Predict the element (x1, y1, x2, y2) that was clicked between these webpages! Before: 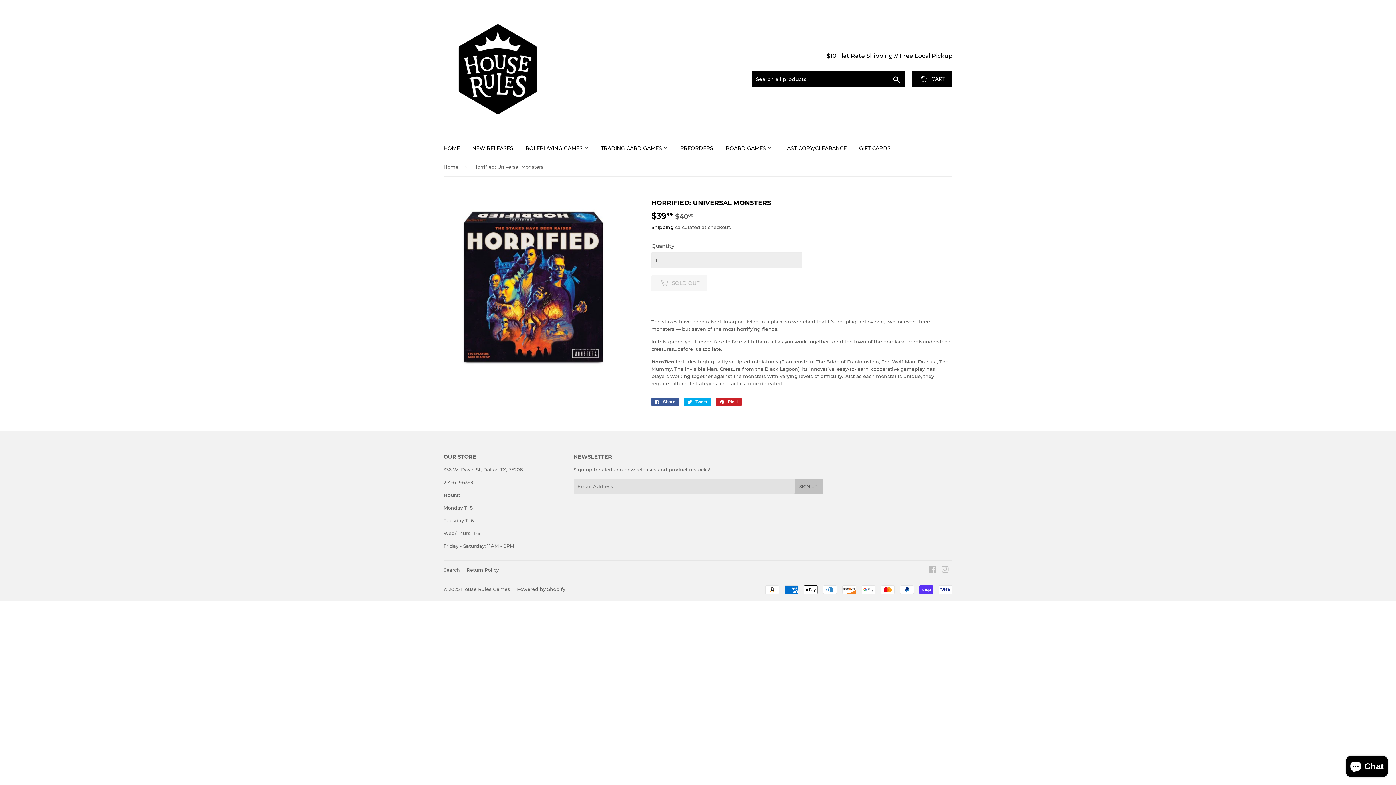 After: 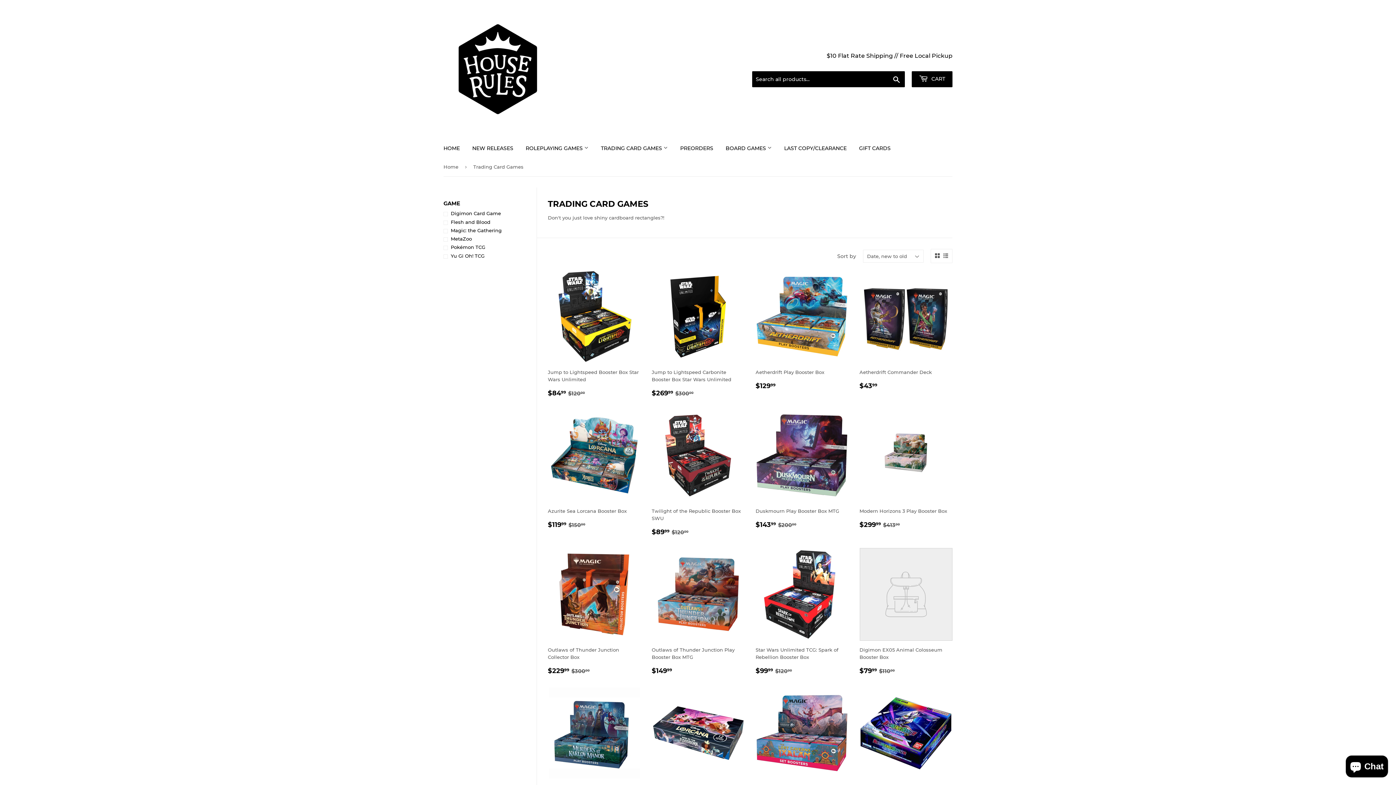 Action: bbox: (595, 138, 673, 157) label: TRADING CARD GAMES 